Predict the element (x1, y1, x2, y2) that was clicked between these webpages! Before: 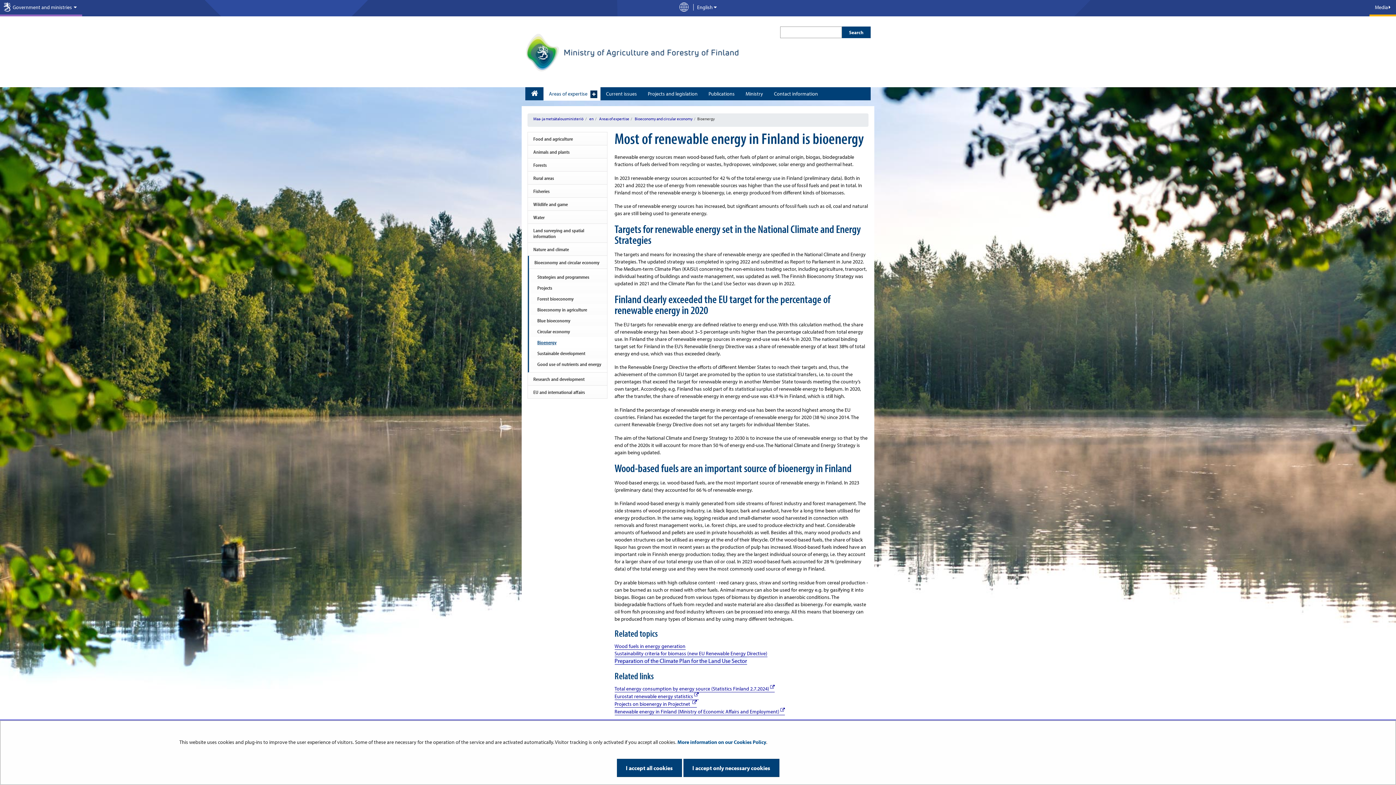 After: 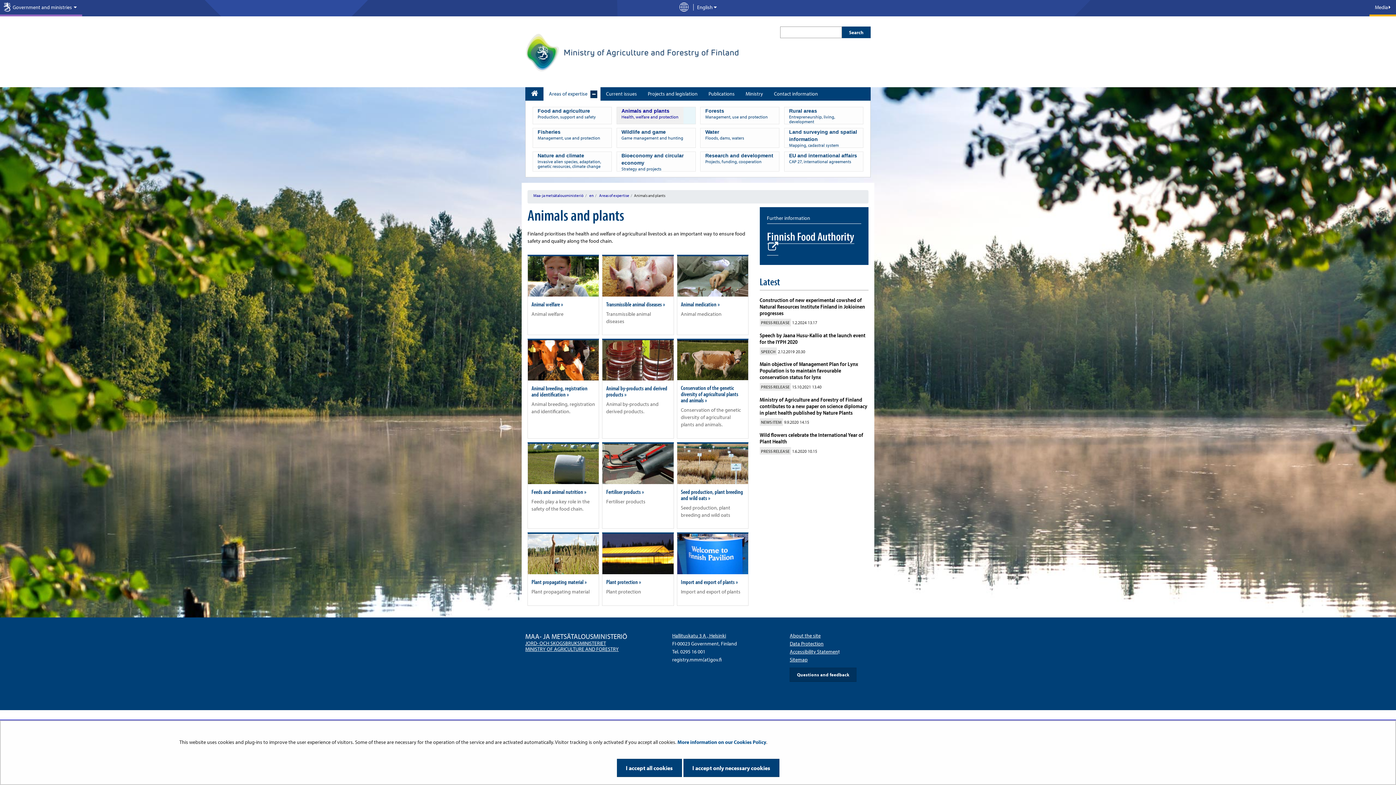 Action: bbox: (528, 145, 607, 158) label: Animals and plants